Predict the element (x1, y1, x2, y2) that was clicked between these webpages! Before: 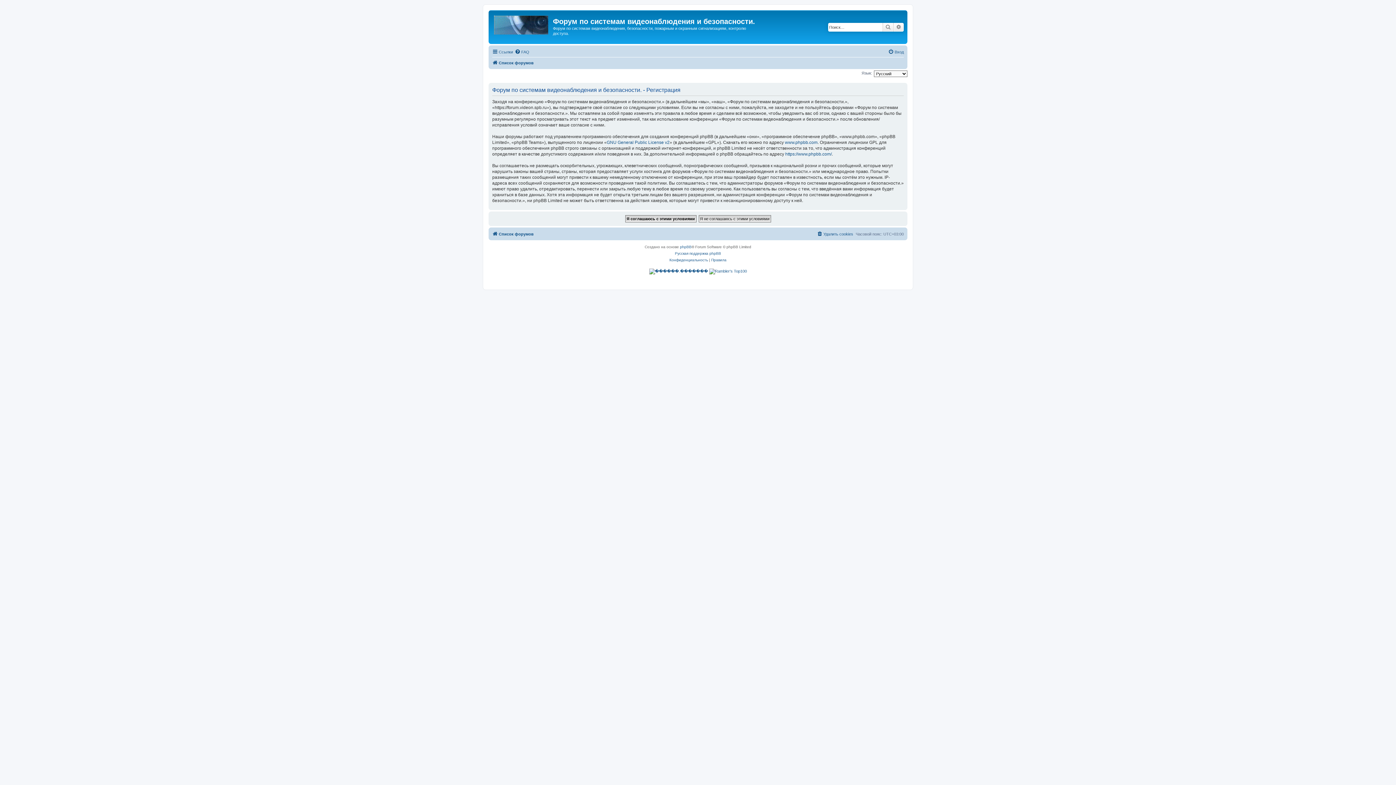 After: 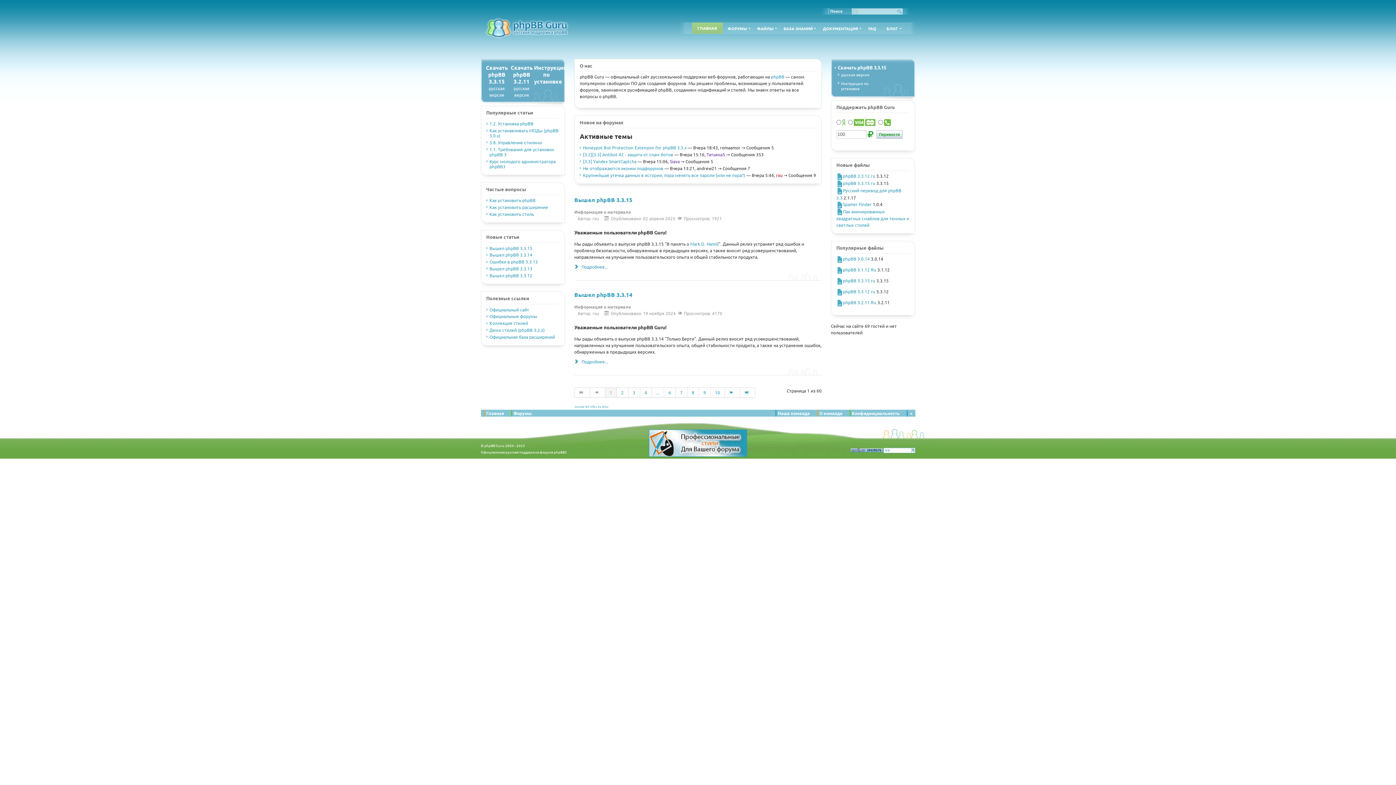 Action: label: Русская поддержка phpBB bbox: (675, 250, 721, 257)